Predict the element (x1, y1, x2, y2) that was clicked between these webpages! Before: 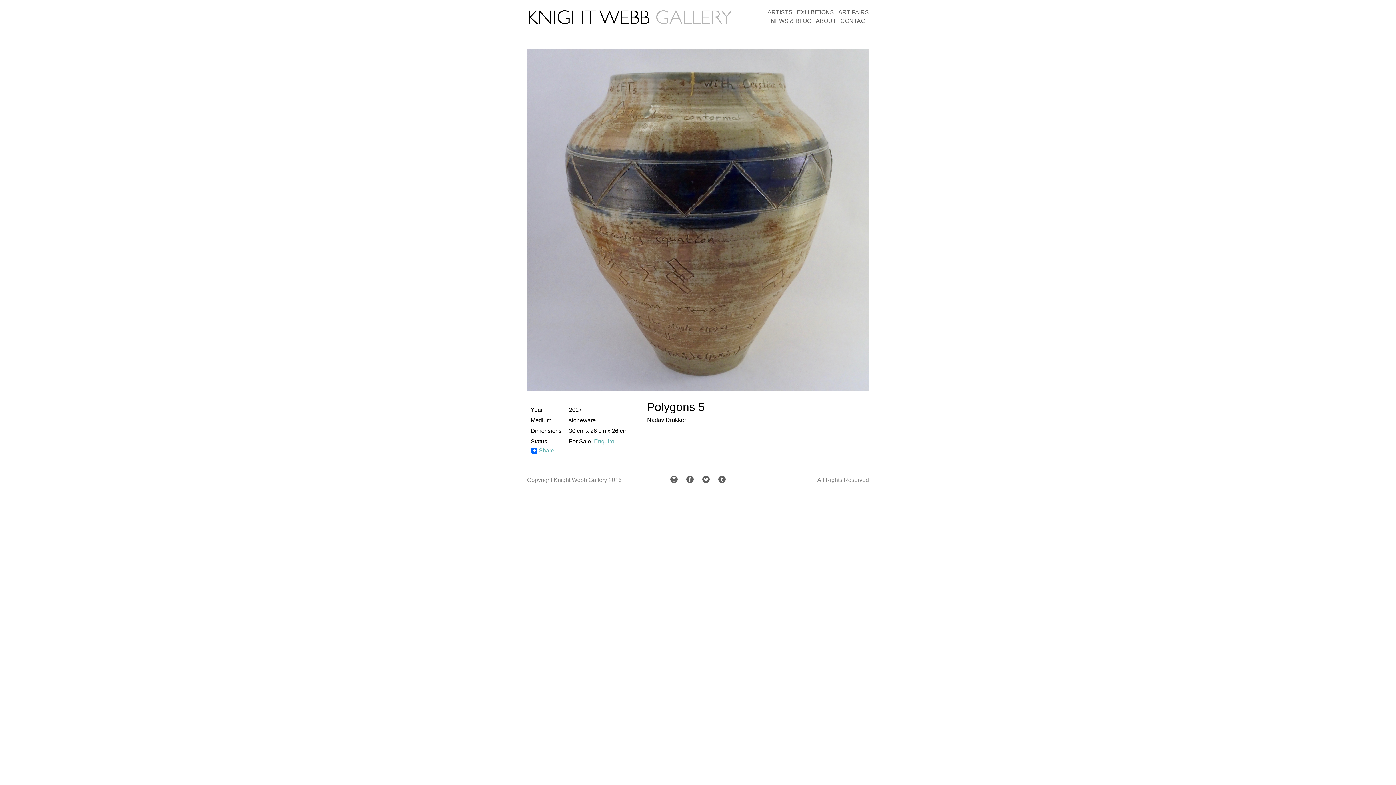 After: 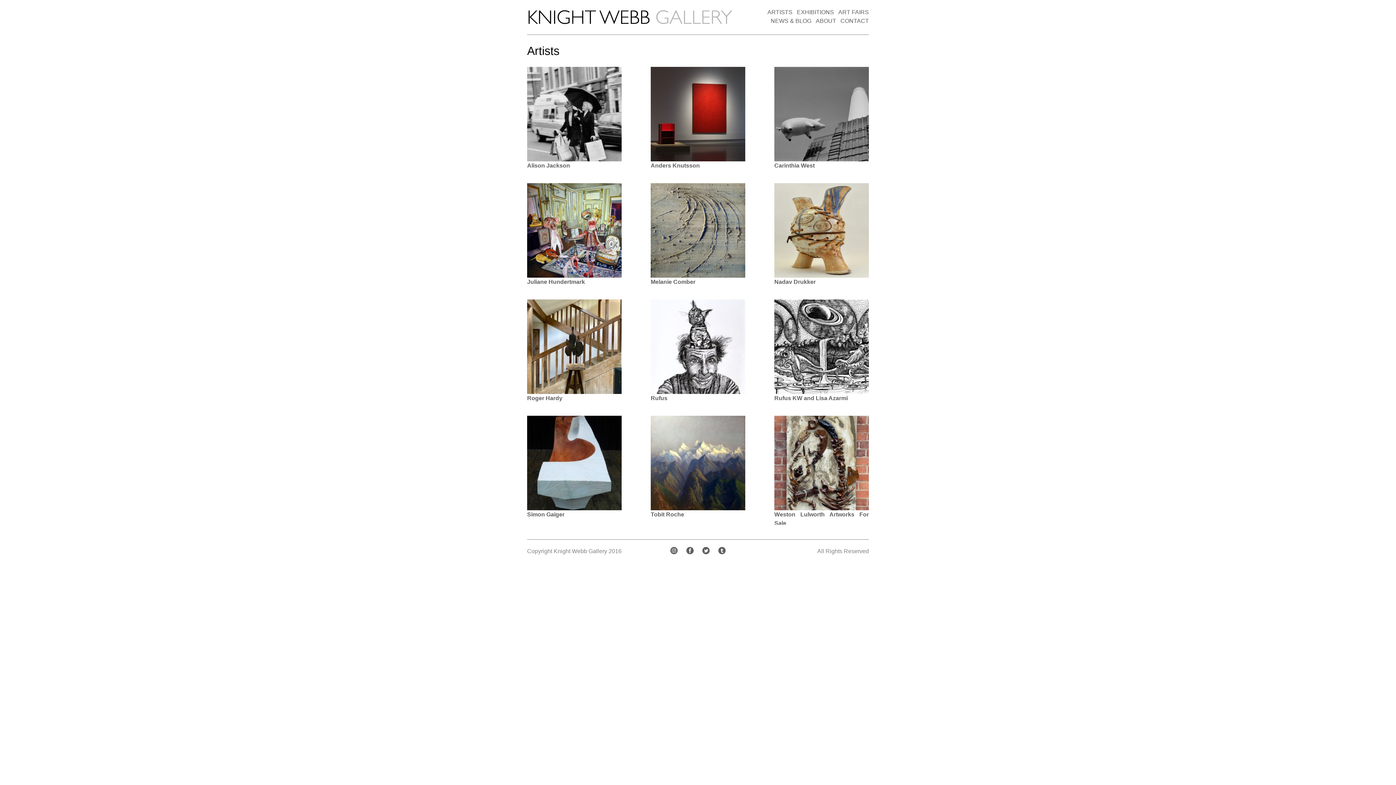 Action: bbox: (767, 9, 792, 15) label: ARTISTS